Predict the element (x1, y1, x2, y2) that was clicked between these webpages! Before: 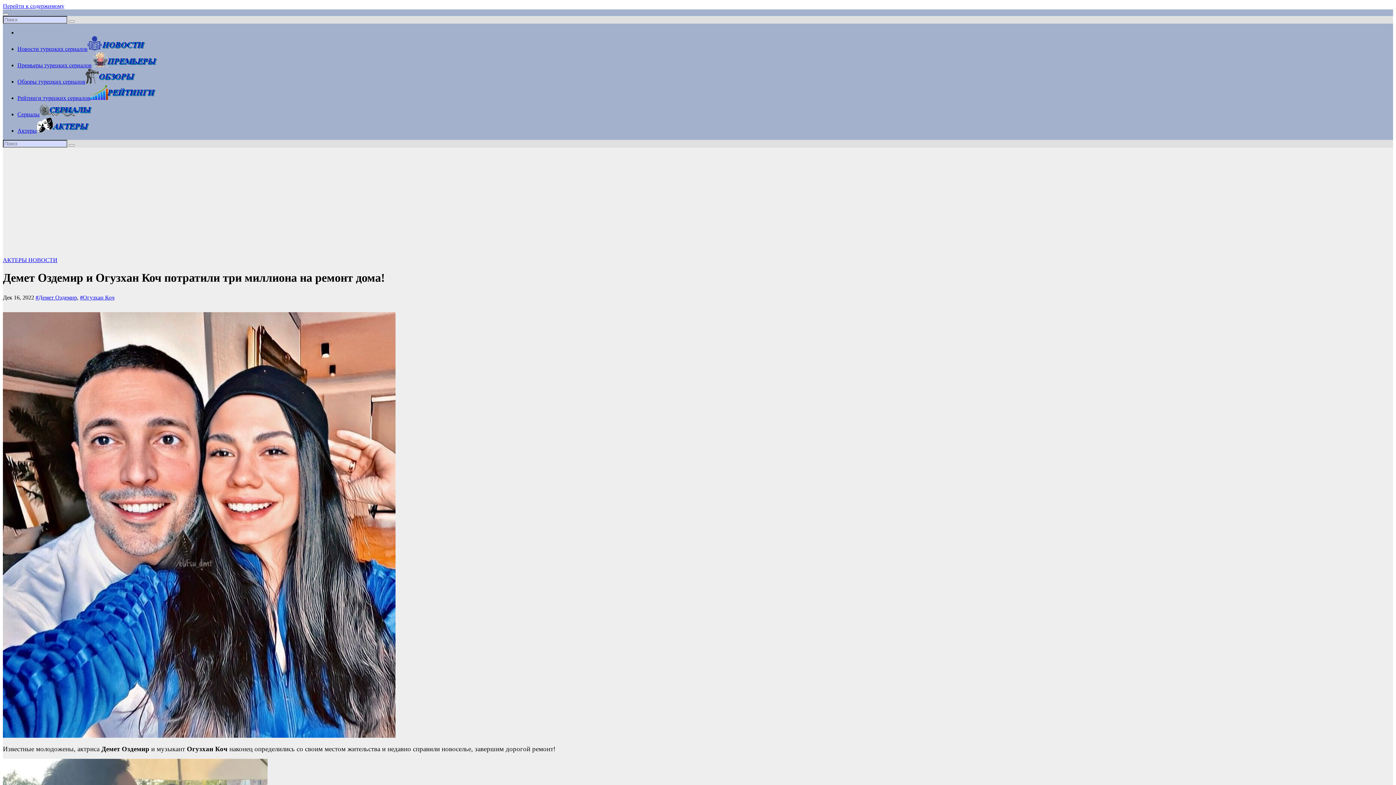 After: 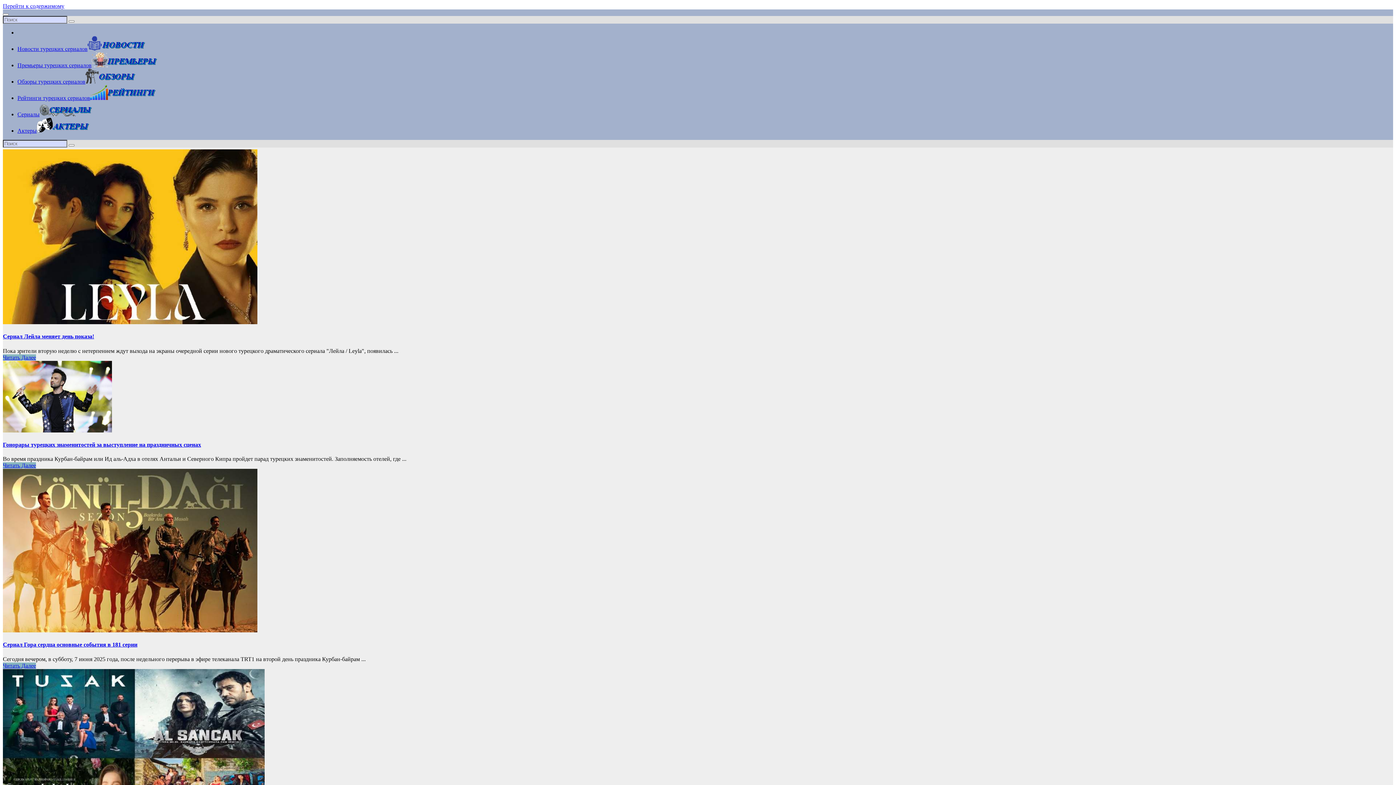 Action: bbox: (17, 45, 145, 52) label: Новости турецких сериалов